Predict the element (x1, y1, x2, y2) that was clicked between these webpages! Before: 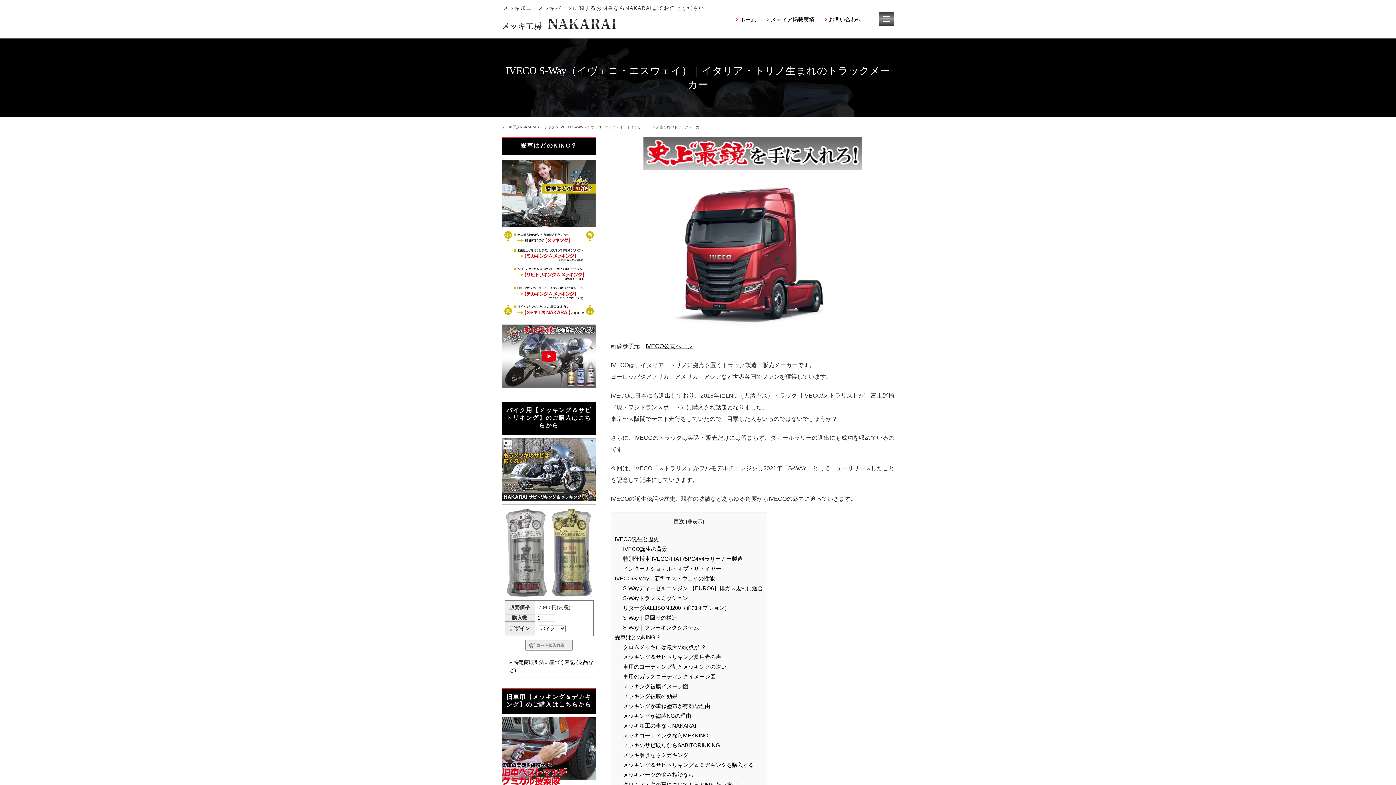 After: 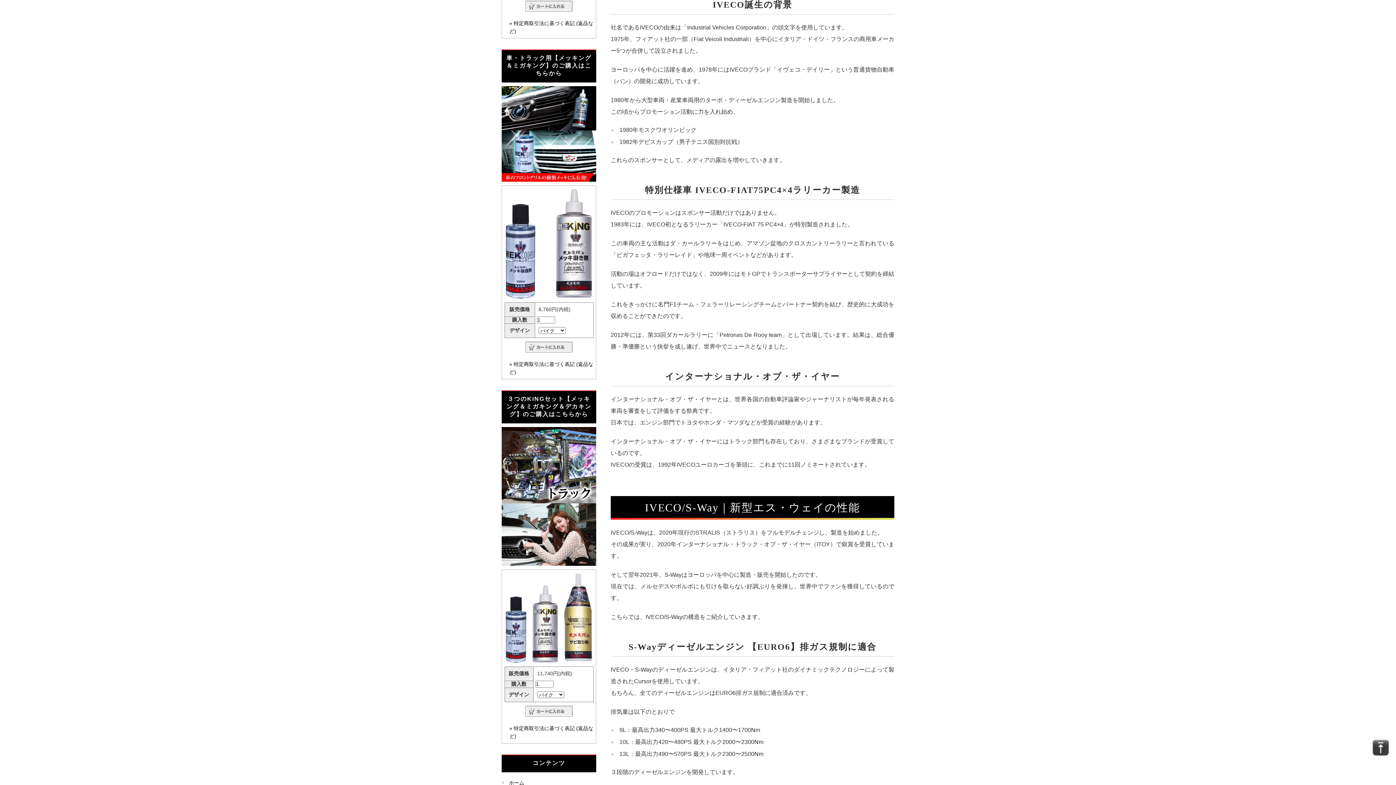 Action: bbox: (623, 546, 667, 552) label: IVECO誕生の背景